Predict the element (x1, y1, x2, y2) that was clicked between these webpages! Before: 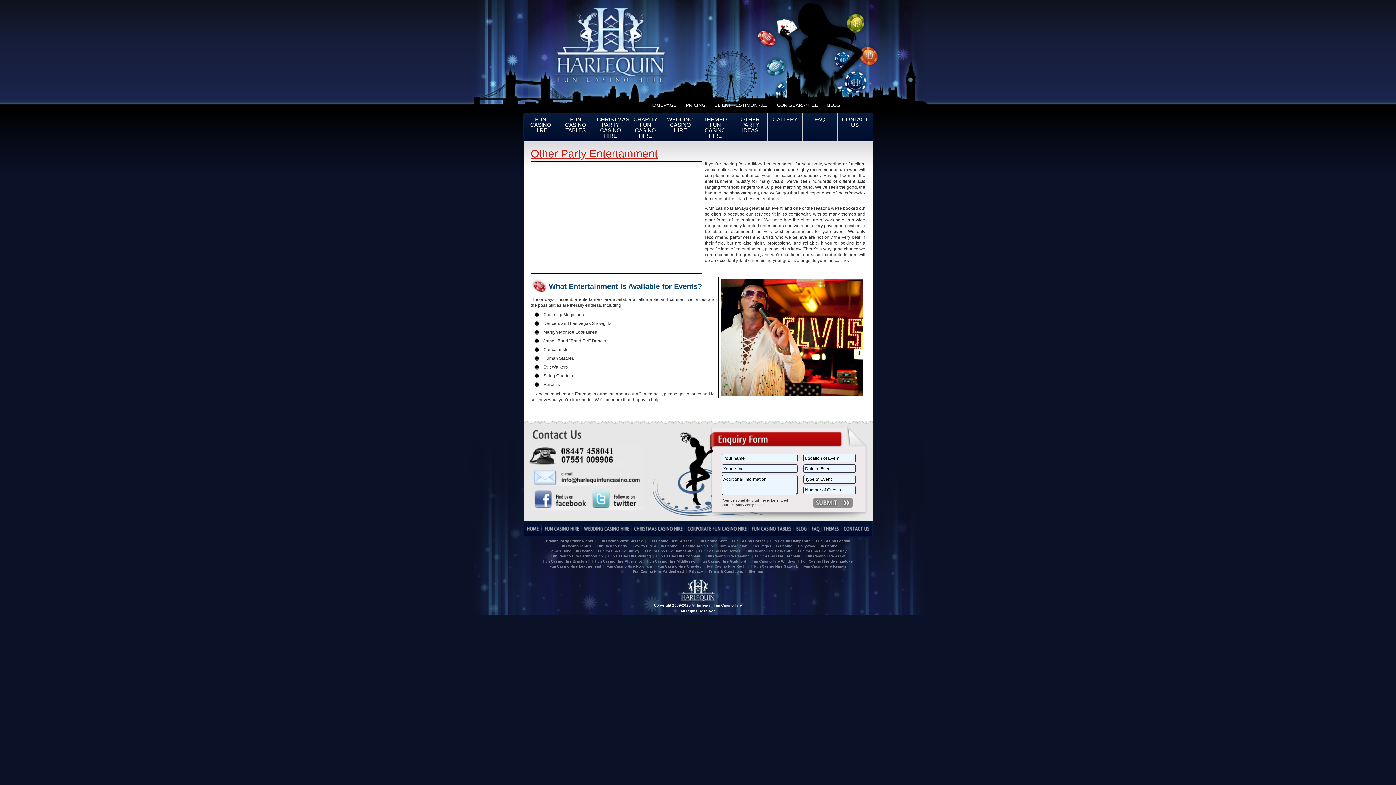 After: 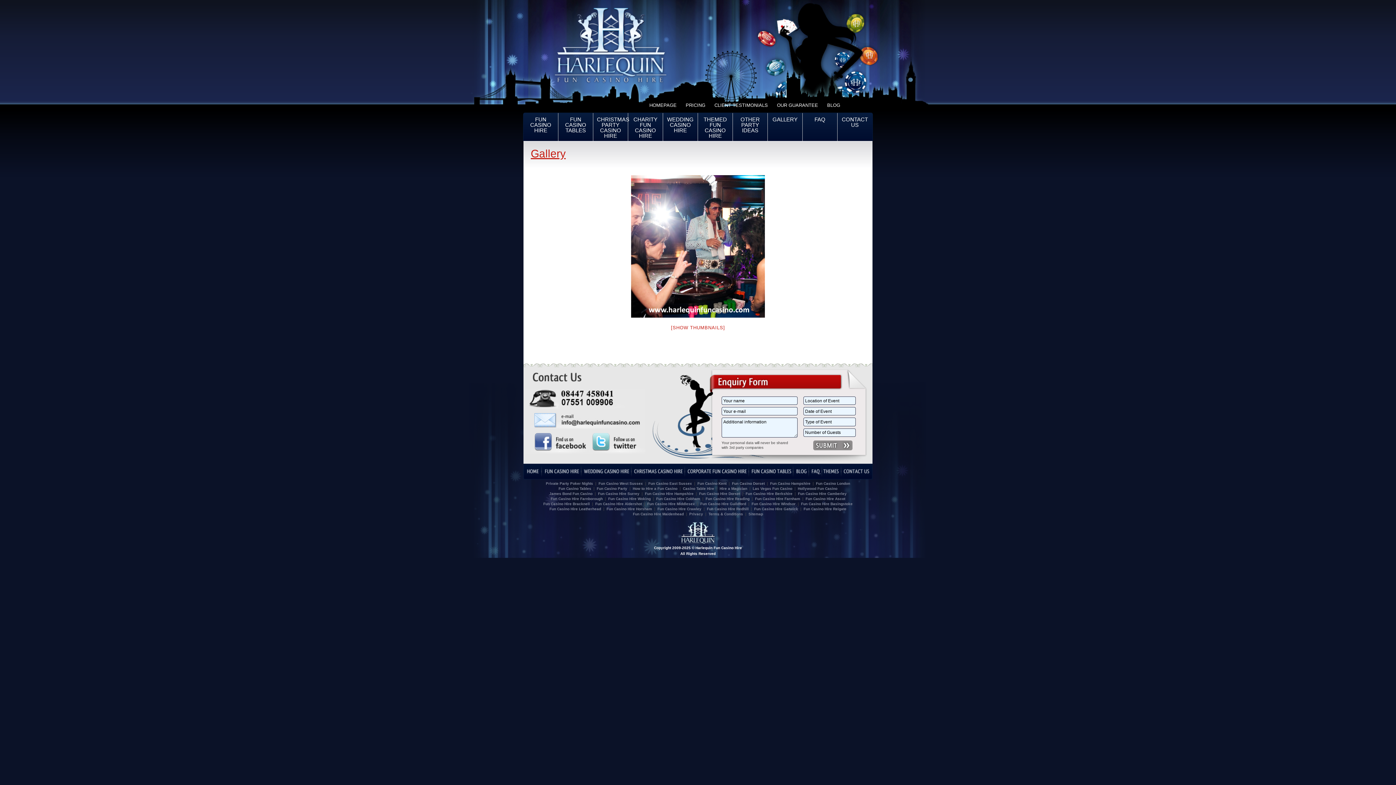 Action: label: GALLERY bbox: (772, 116, 797, 122)